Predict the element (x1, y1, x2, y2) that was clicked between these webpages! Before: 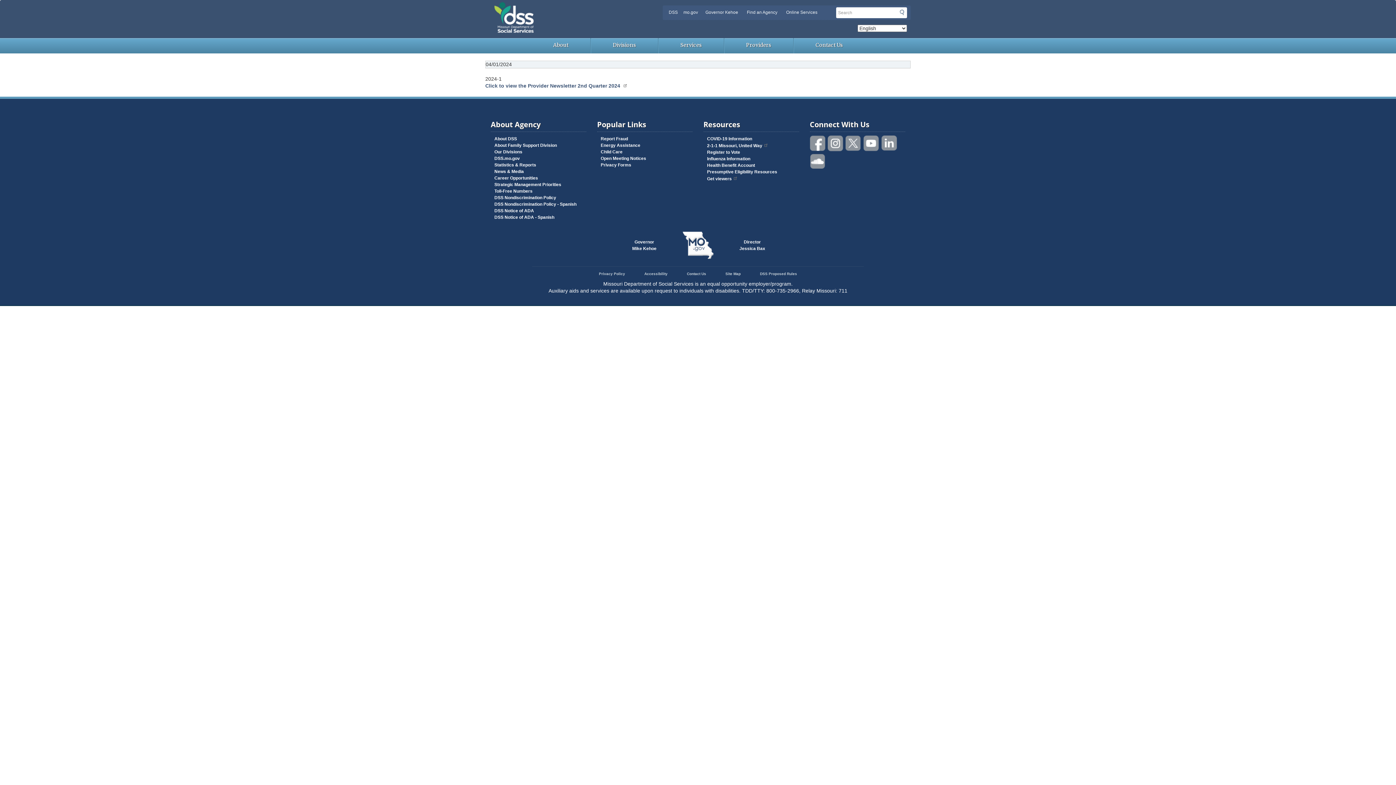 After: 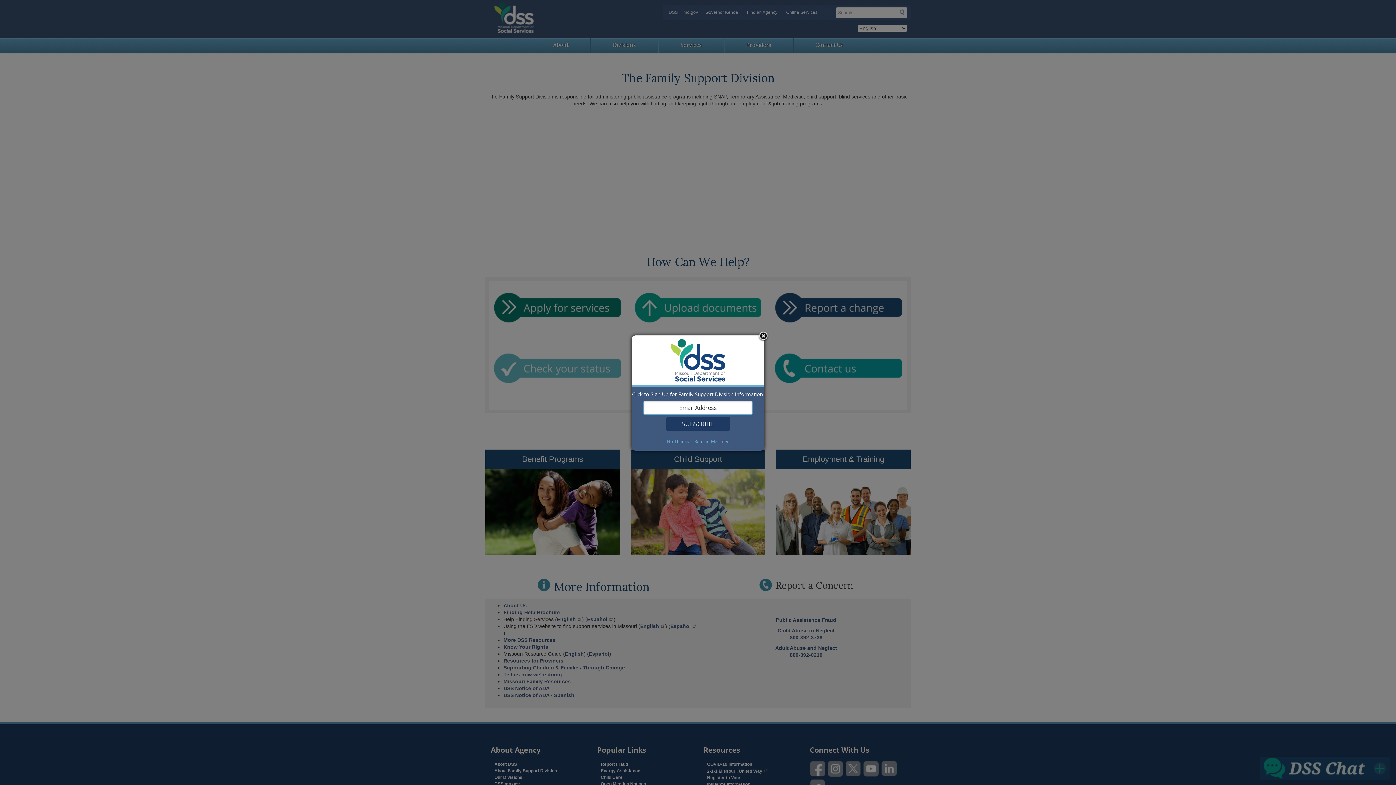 Action: bbox: (724, 38, 793, 53) label: Providers